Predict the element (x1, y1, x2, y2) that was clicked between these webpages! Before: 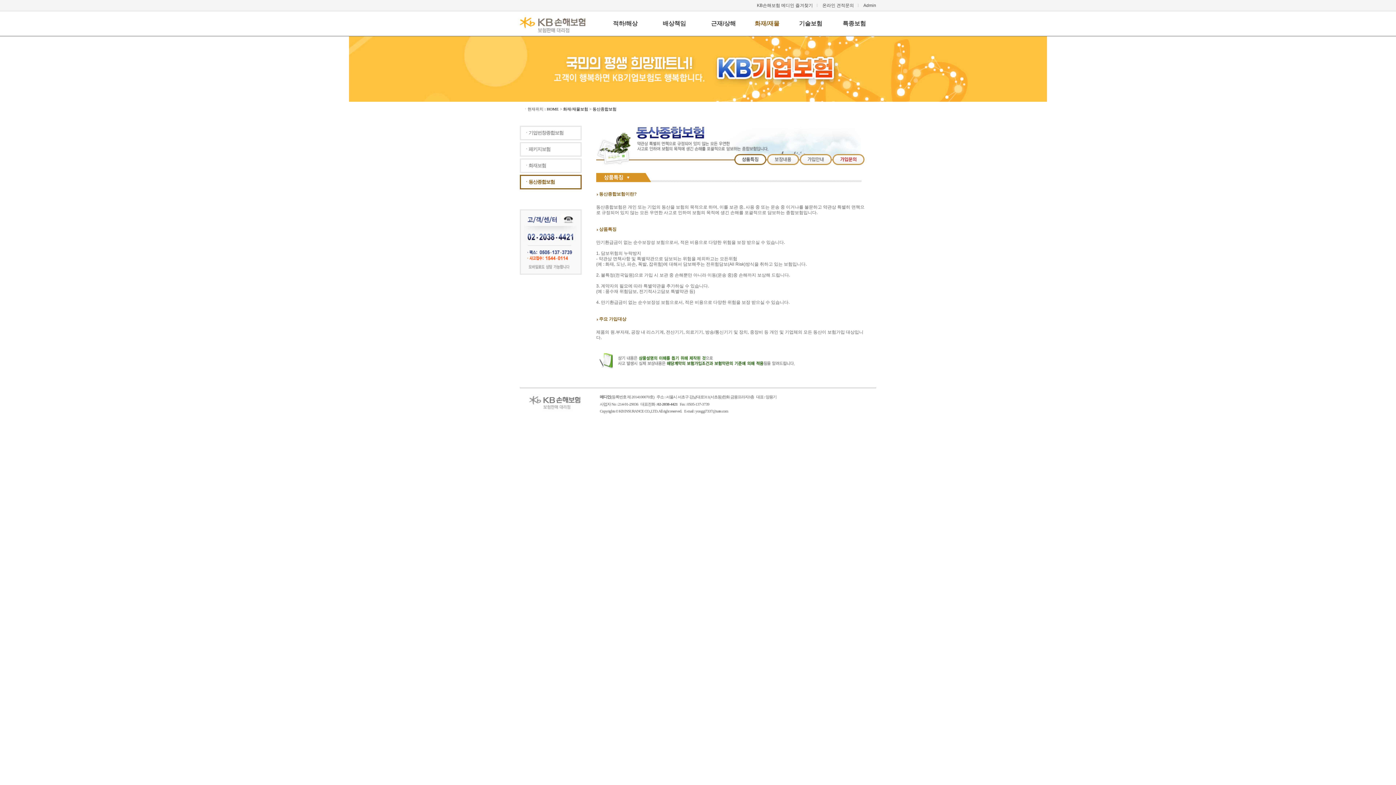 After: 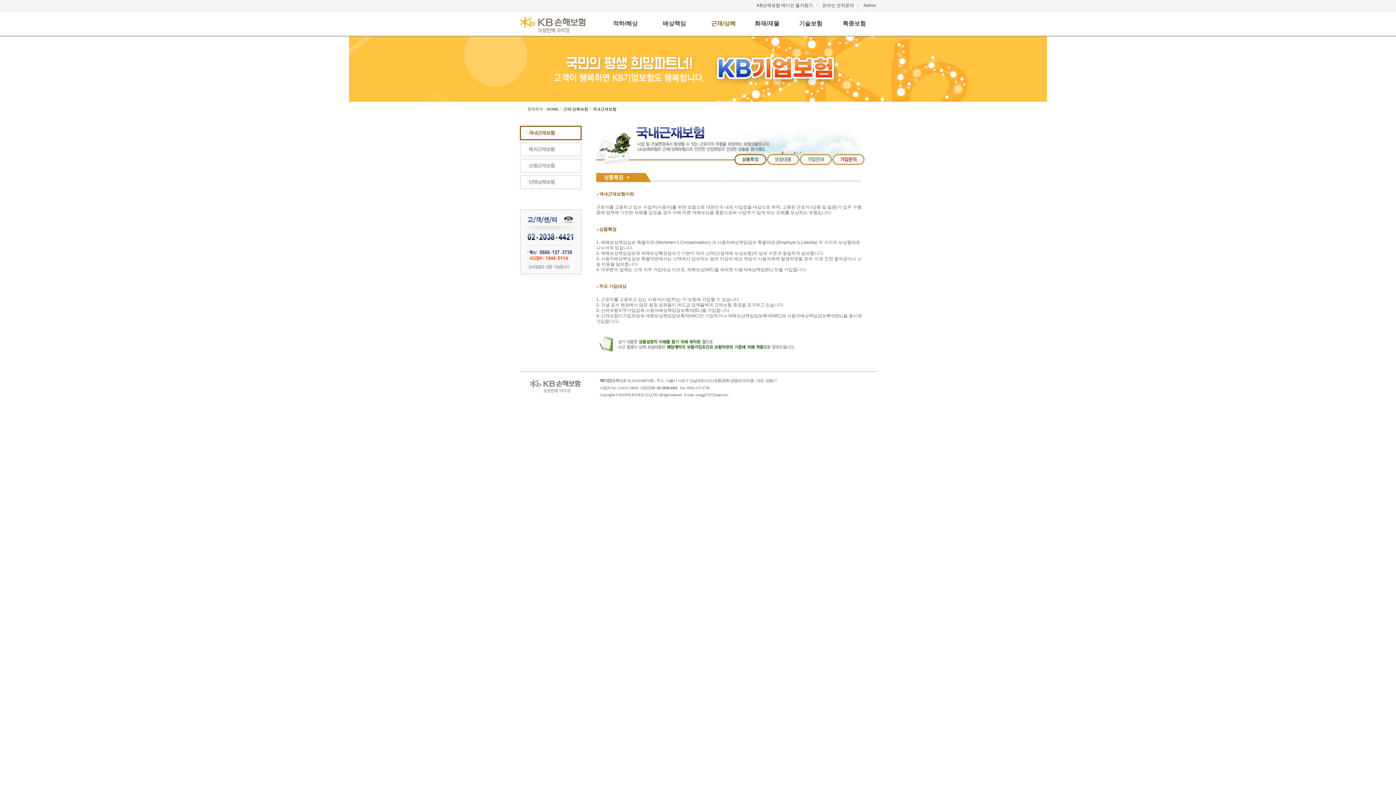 Action: label: 근재/상해 bbox: (701, 10, 745, 36)